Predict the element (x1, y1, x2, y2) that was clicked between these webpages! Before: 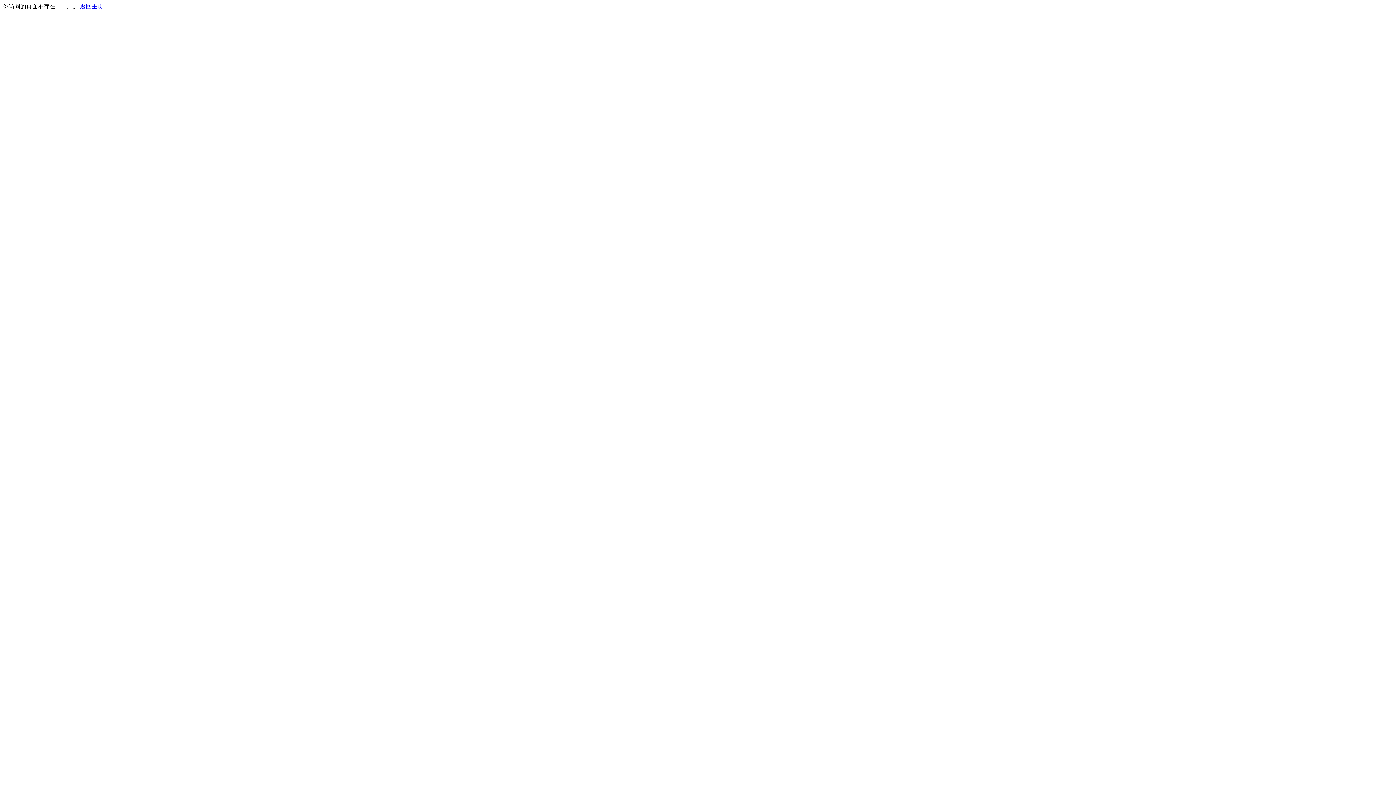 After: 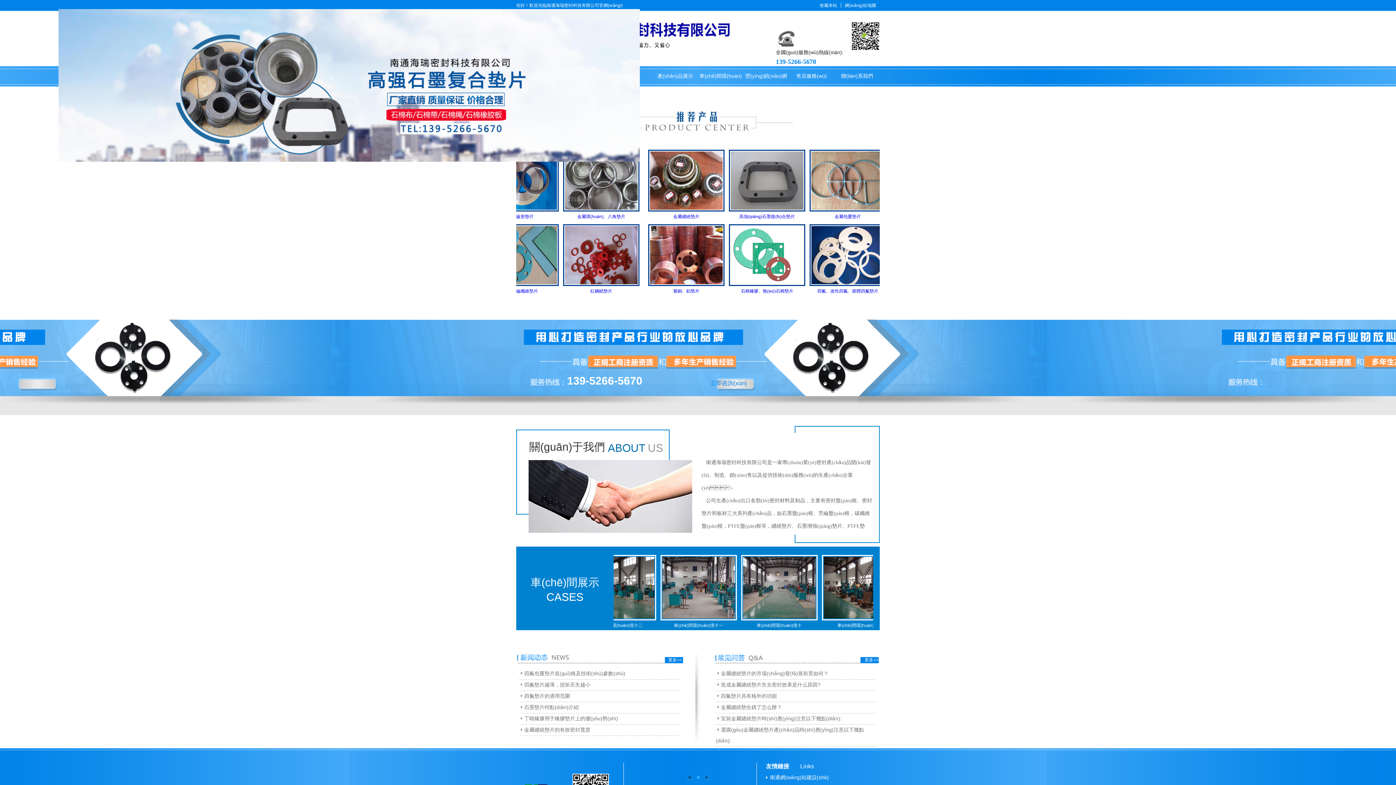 Action: label: 返回主页 bbox: (80, 3, 103, 9)